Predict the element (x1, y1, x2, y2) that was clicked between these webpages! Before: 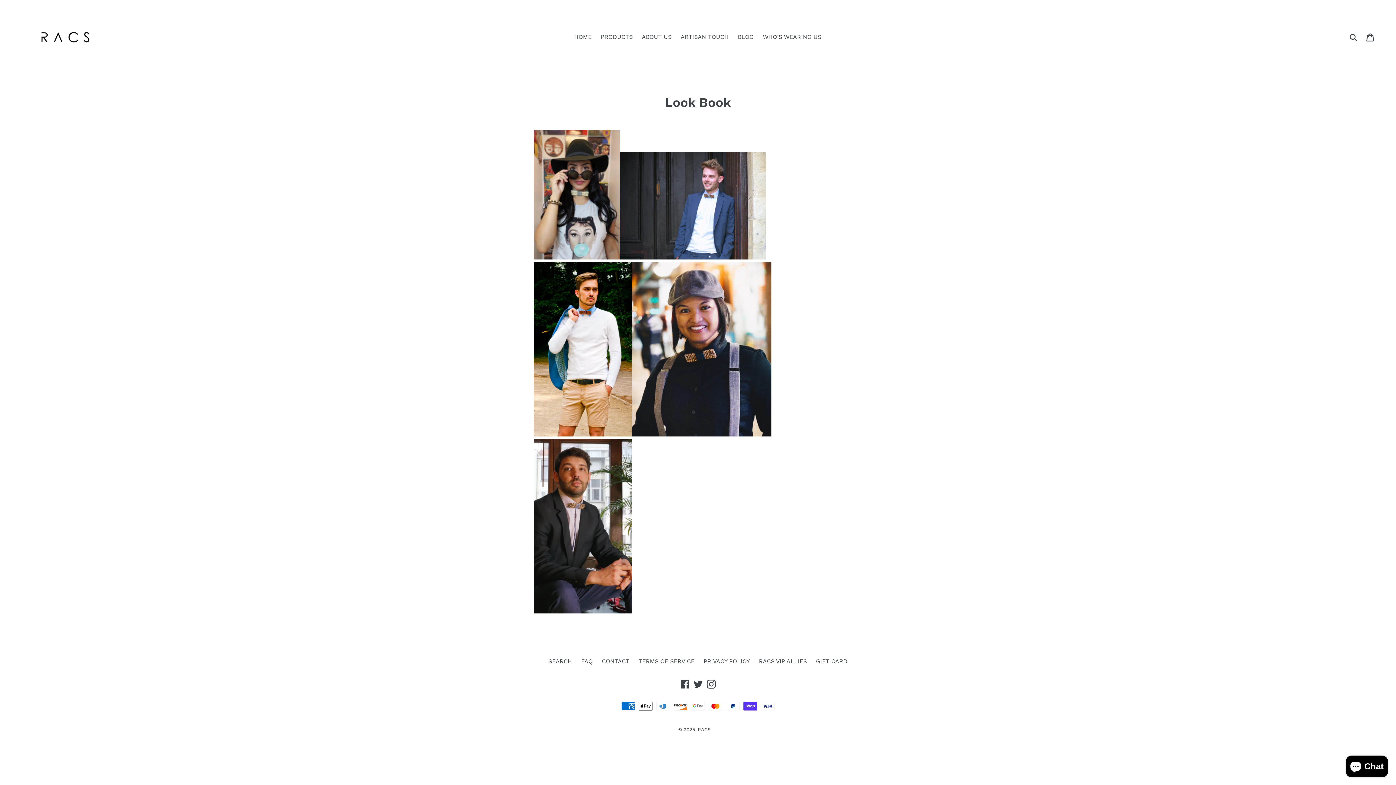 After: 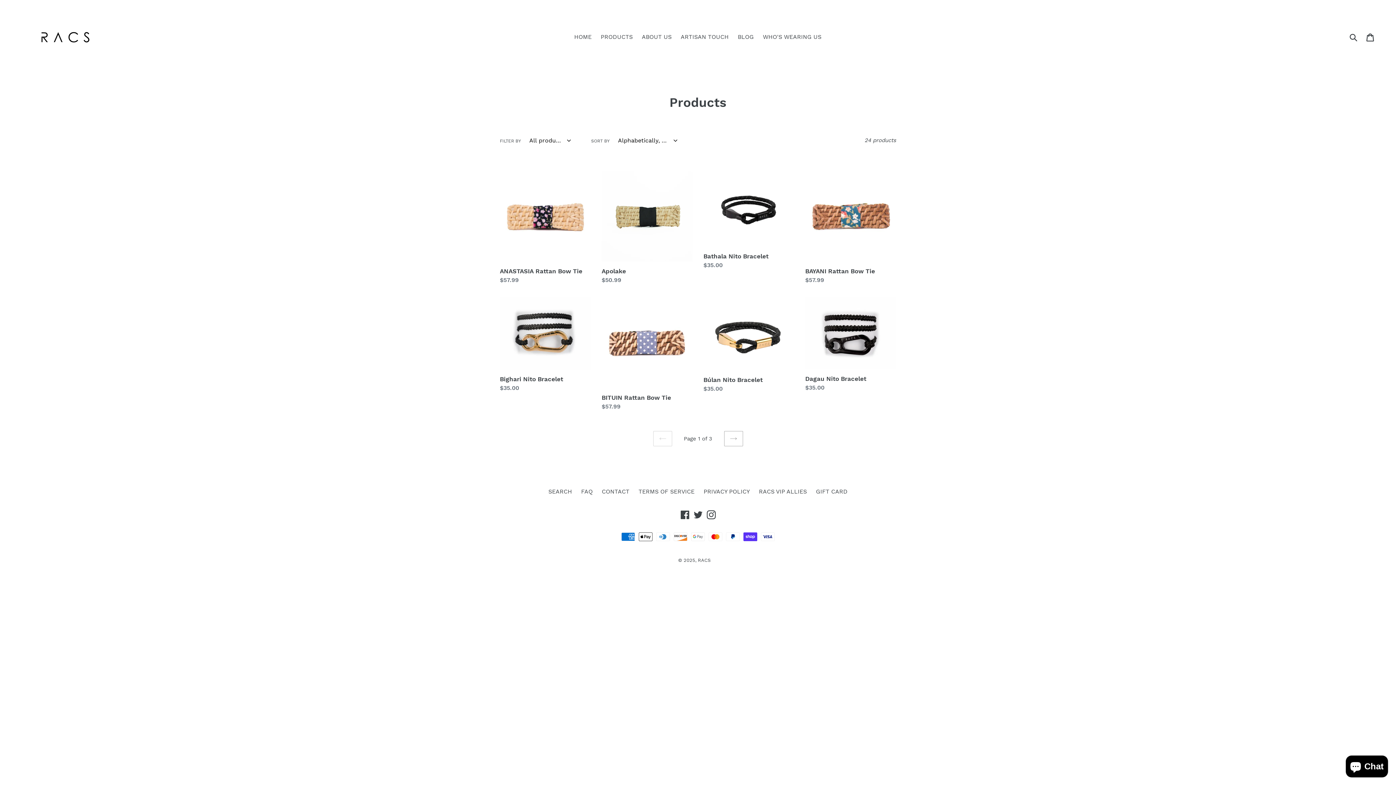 Action: bbox: (597, 31, 636, 42) label: PRODUCTS